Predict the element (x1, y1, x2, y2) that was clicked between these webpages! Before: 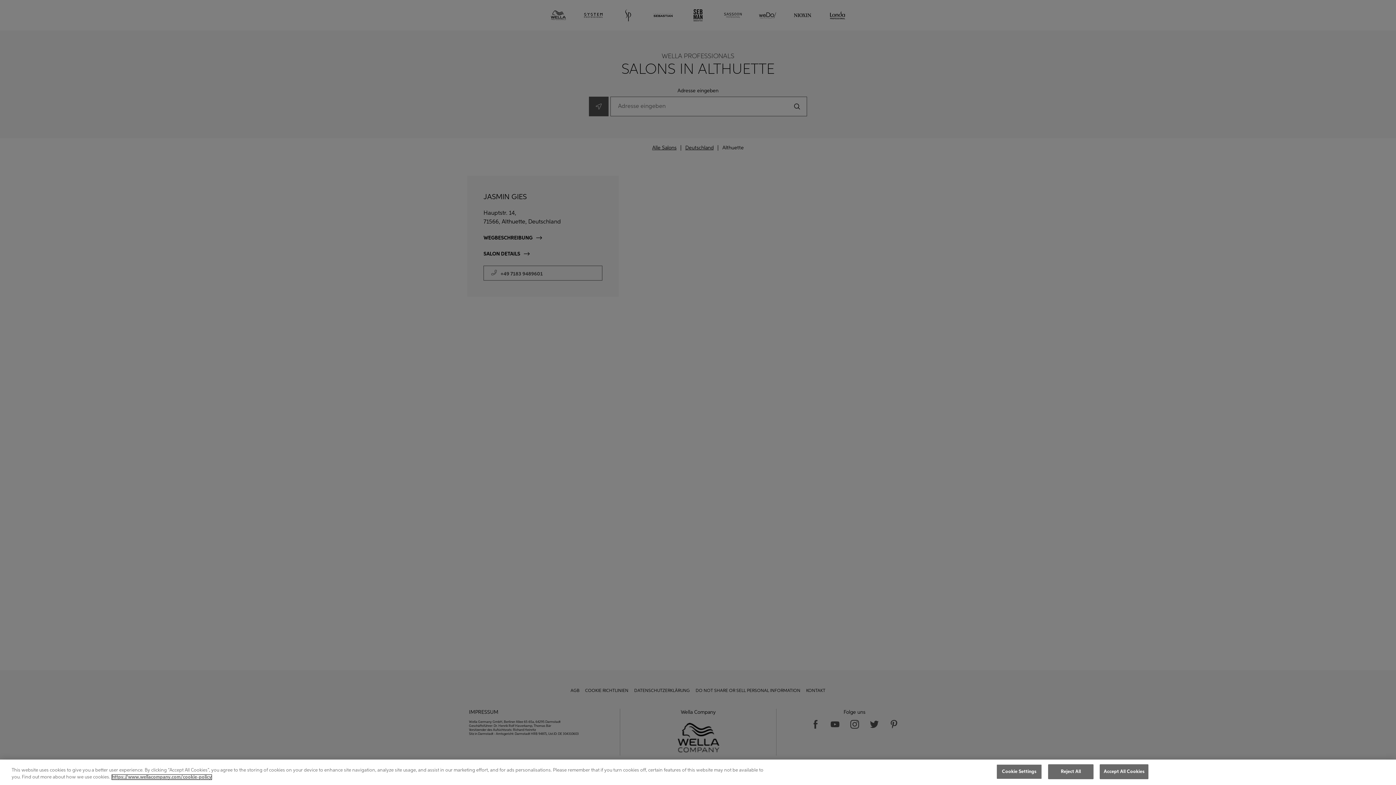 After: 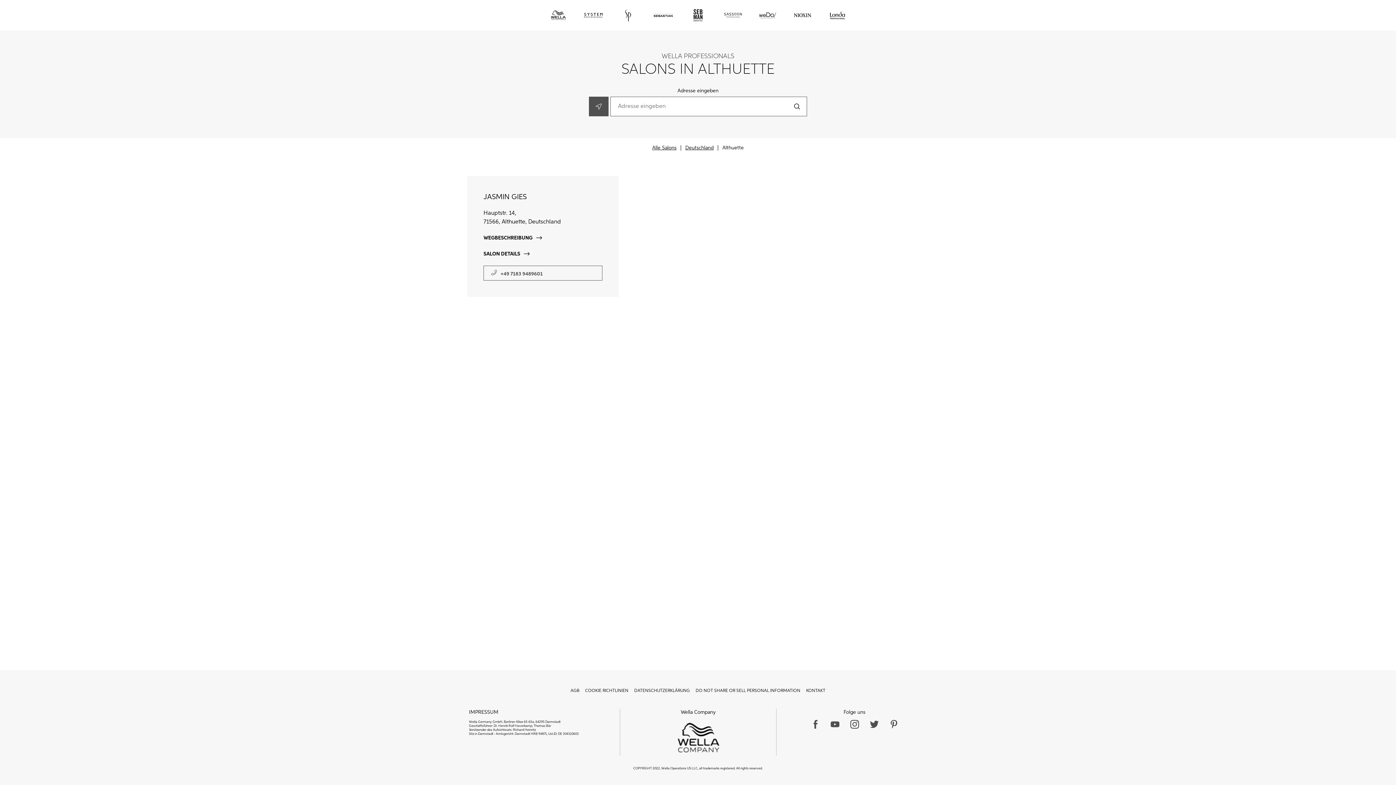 Action: bbox: (1048, 764, 1093, 779) label: Reject All